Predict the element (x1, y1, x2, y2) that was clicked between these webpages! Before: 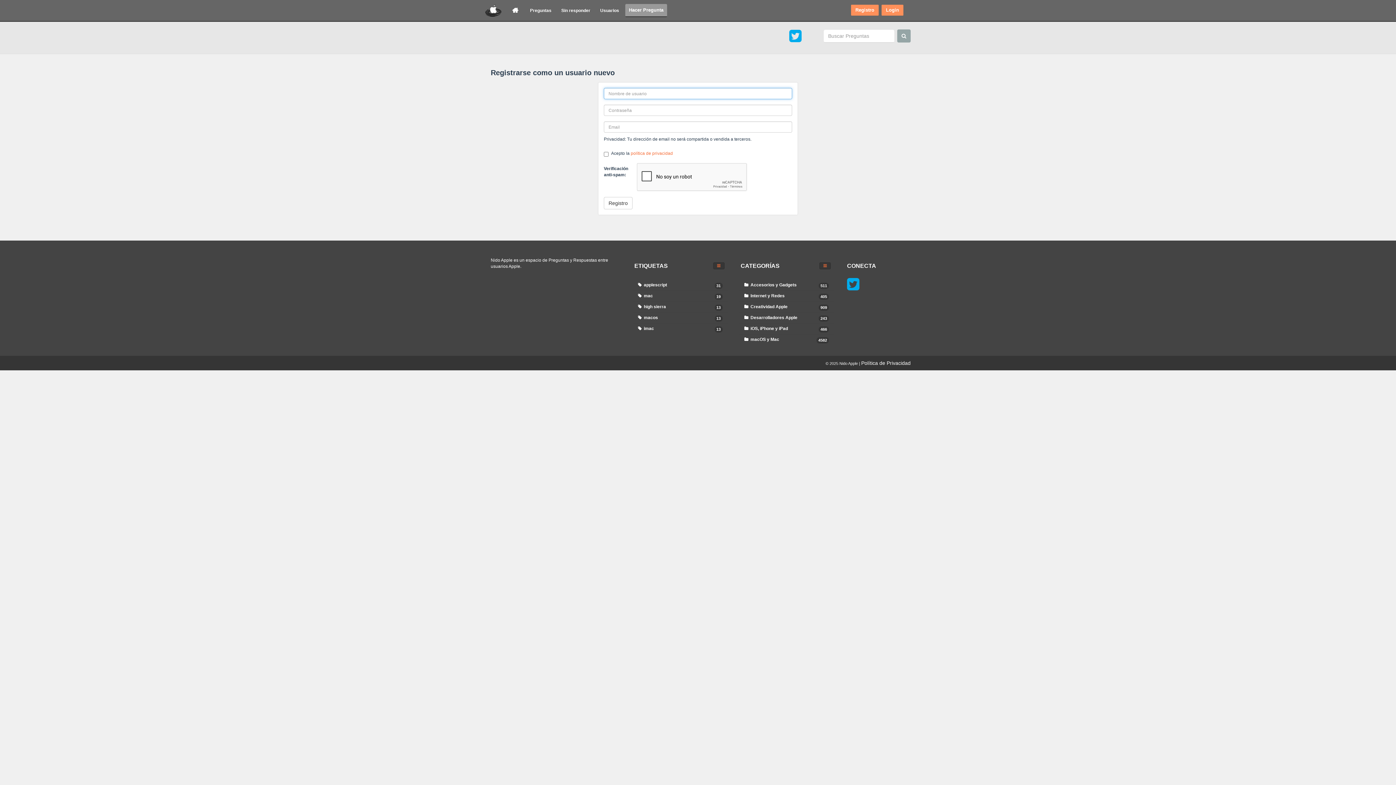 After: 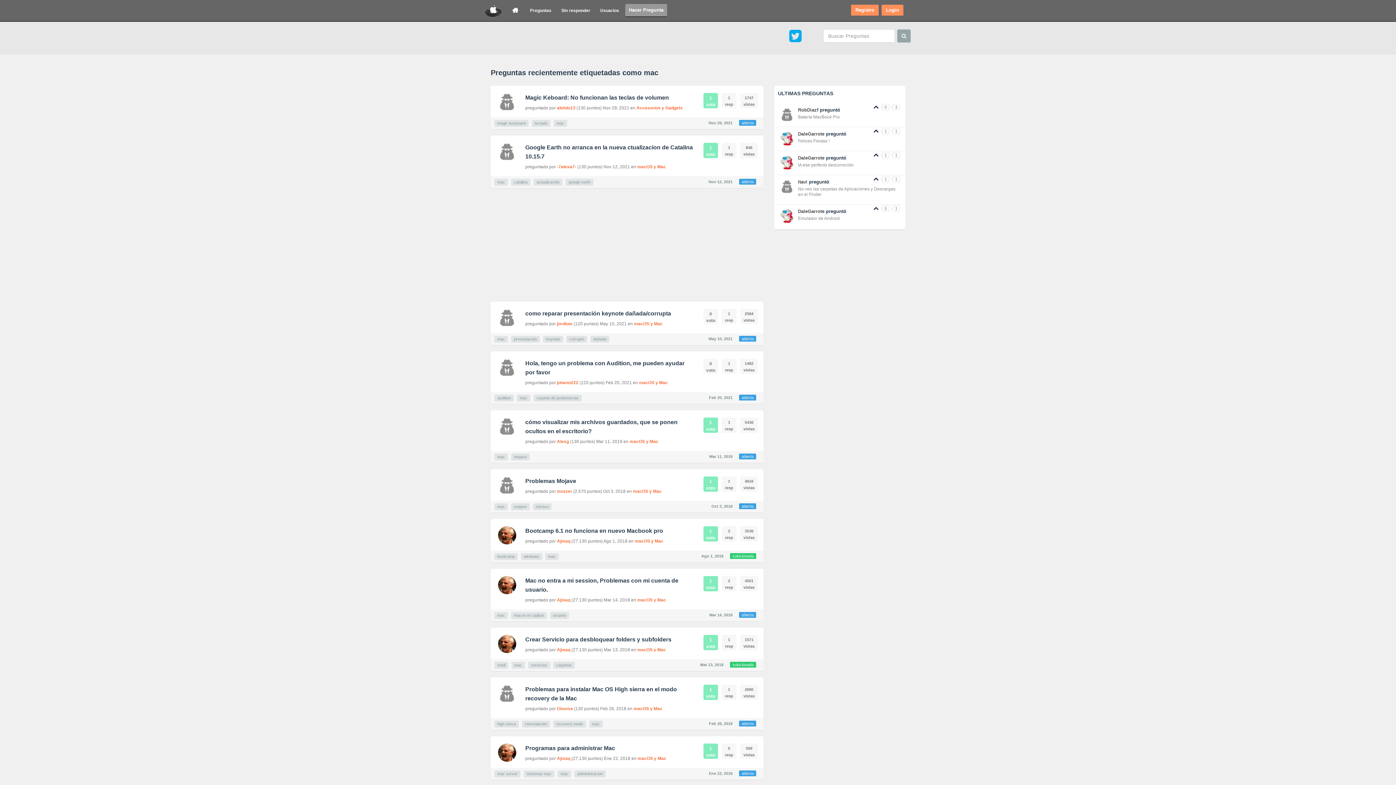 Action: label:  mac
19 bbox: (638, 290, 722, 301)